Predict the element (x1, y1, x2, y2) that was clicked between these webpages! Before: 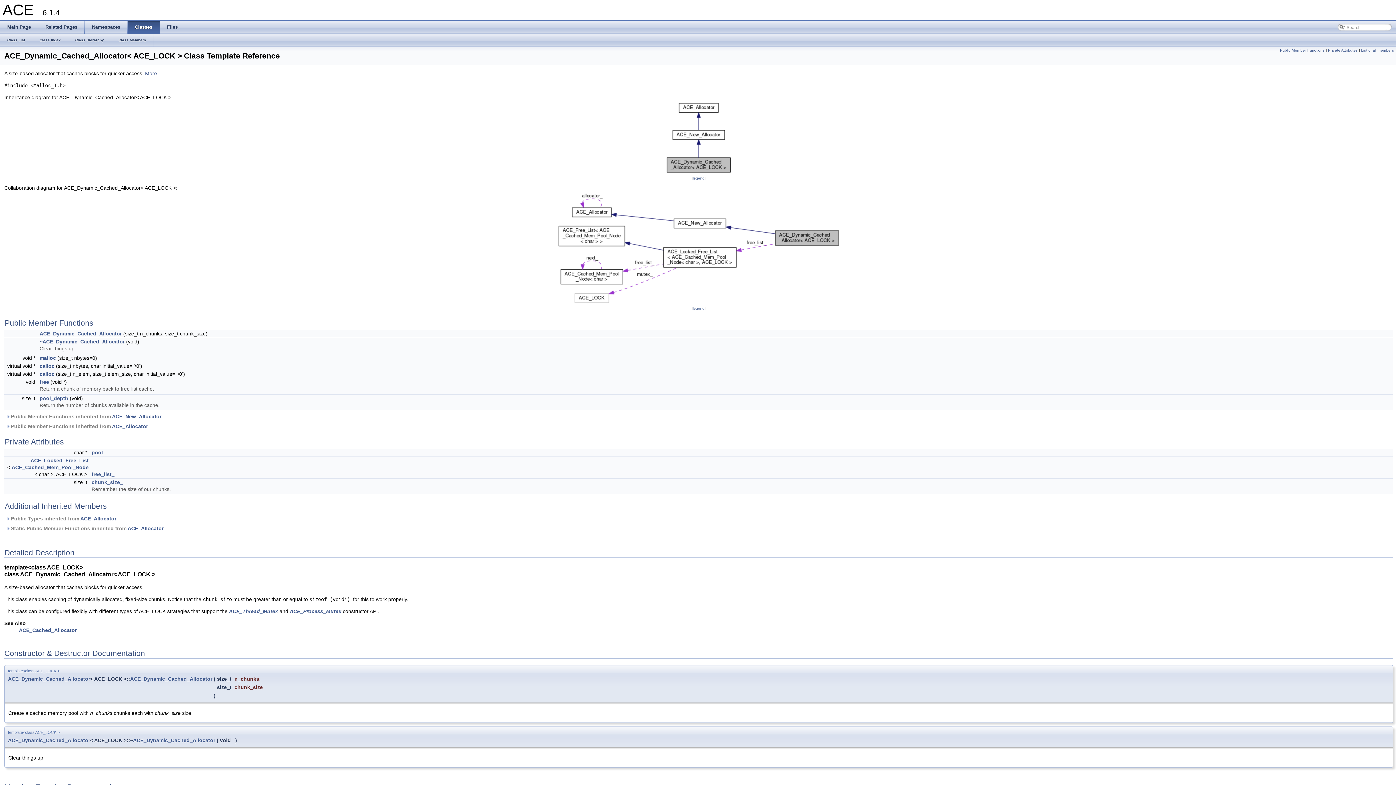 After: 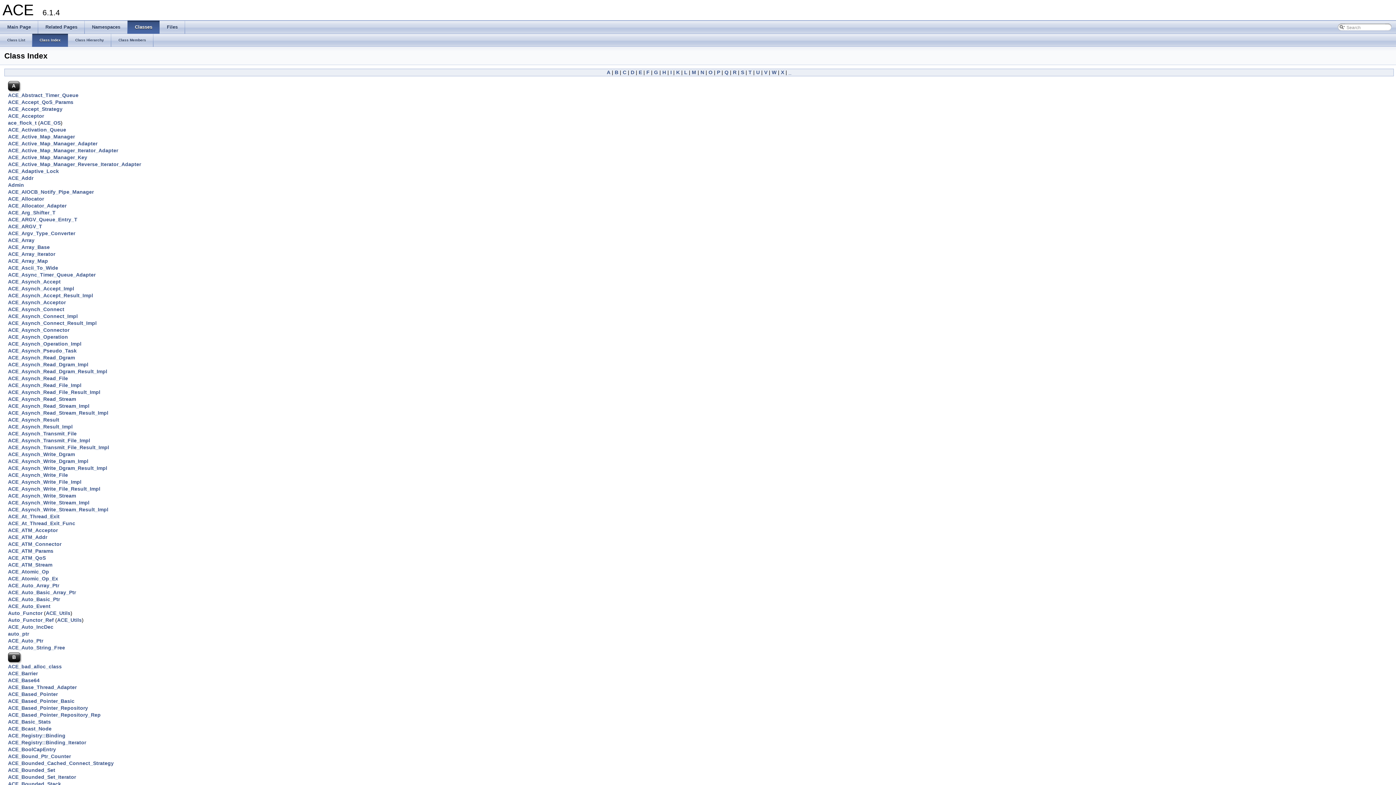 Action: bbox: (32, 33, 68, 46) label: Class Index